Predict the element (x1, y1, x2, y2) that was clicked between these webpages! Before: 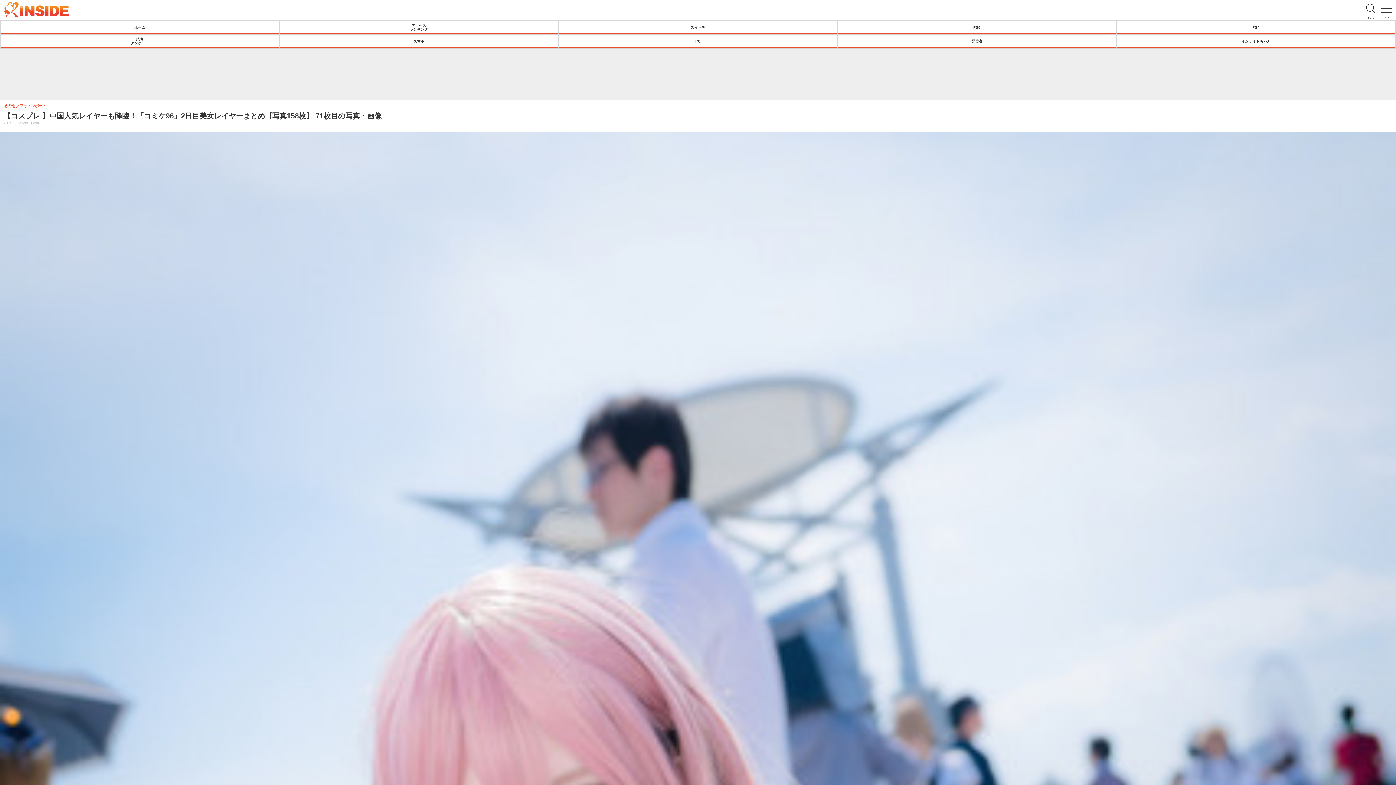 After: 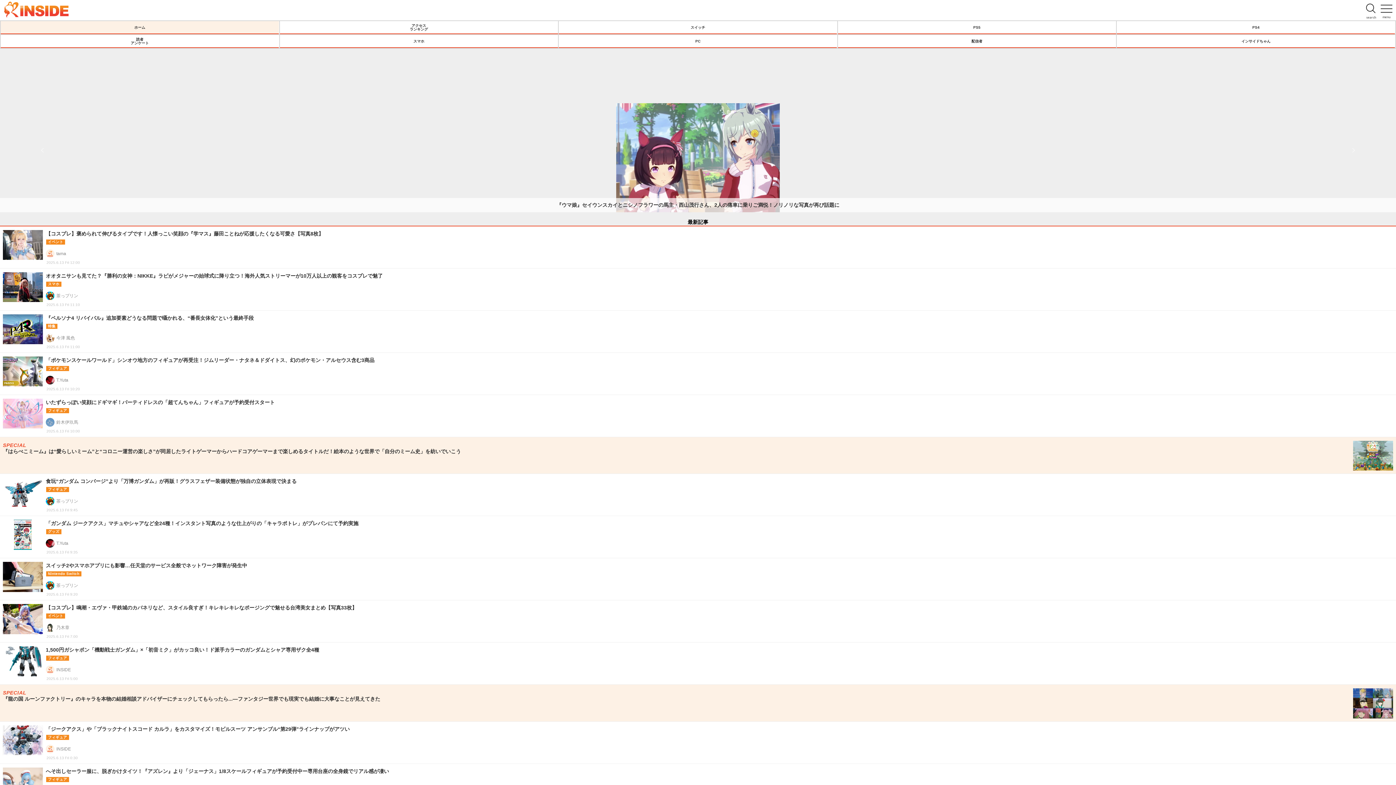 Action: bbox: (0, 0, 72, 18)